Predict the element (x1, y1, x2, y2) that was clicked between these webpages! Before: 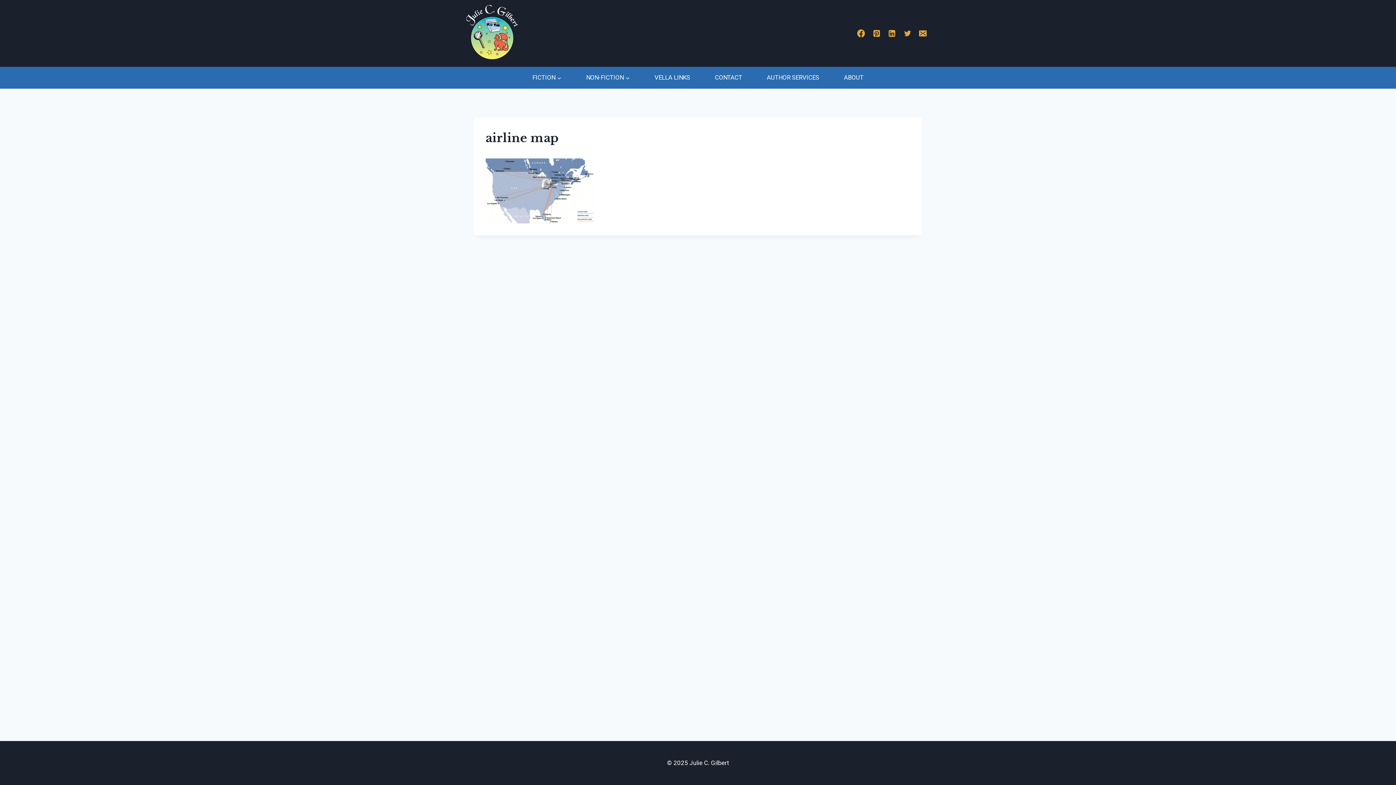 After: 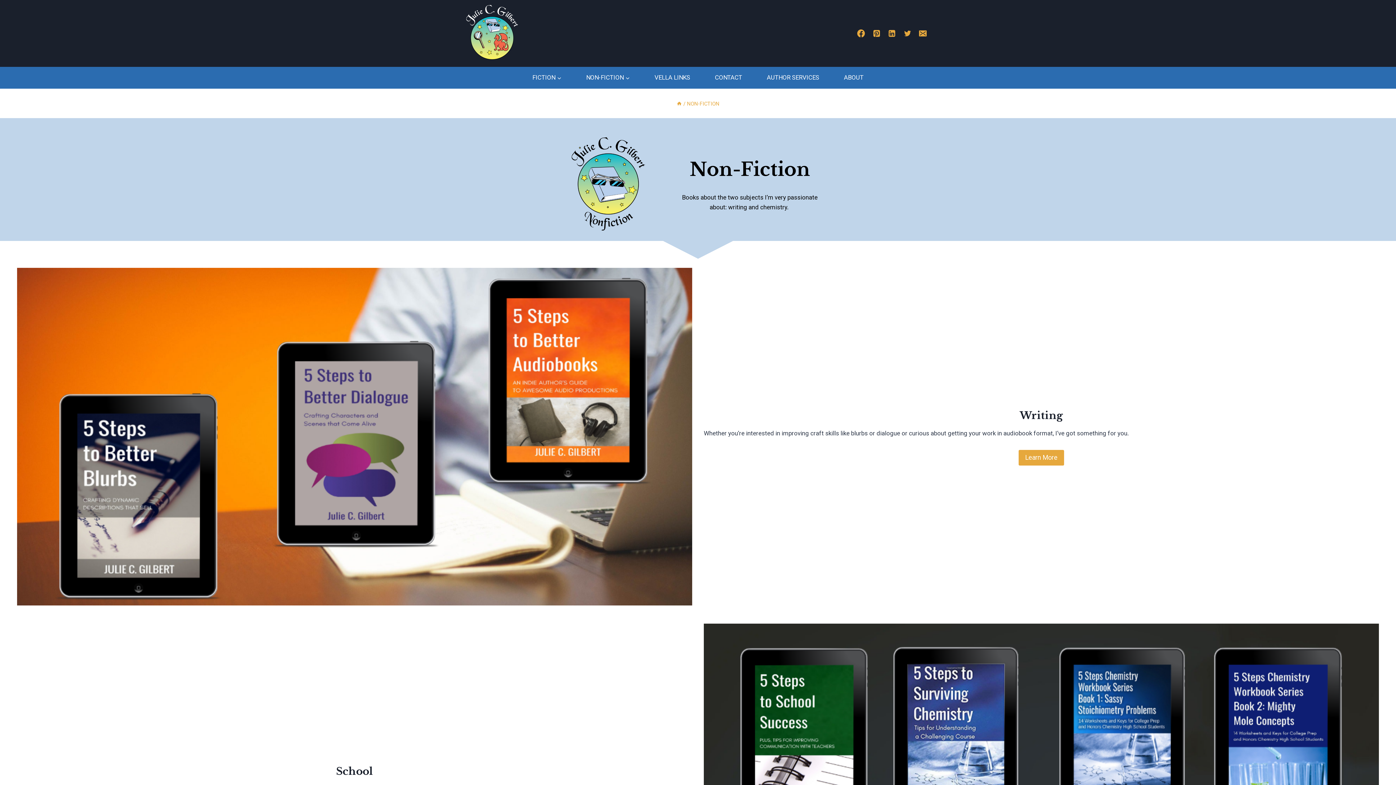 Action: label: NON-FICTION bbox: (574, 69, 642, 86)